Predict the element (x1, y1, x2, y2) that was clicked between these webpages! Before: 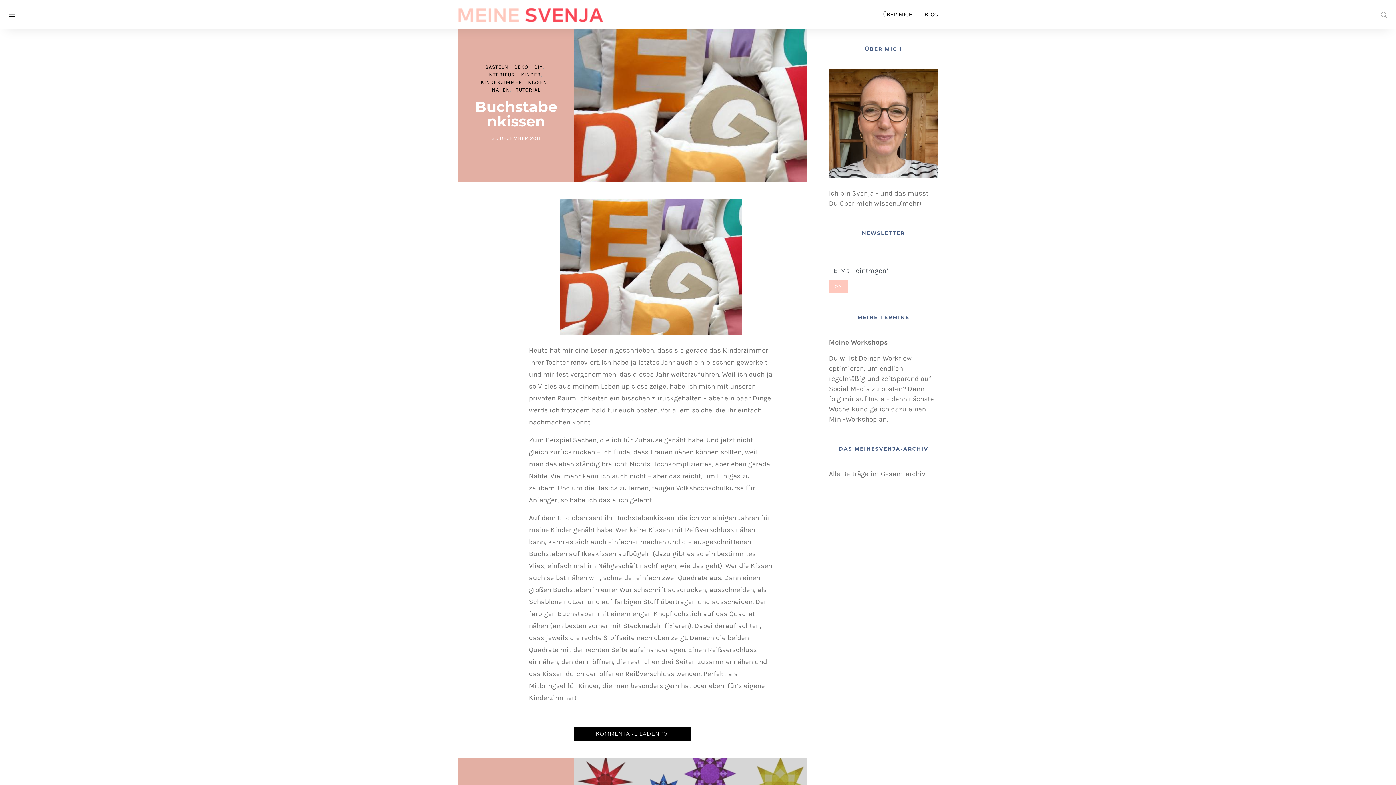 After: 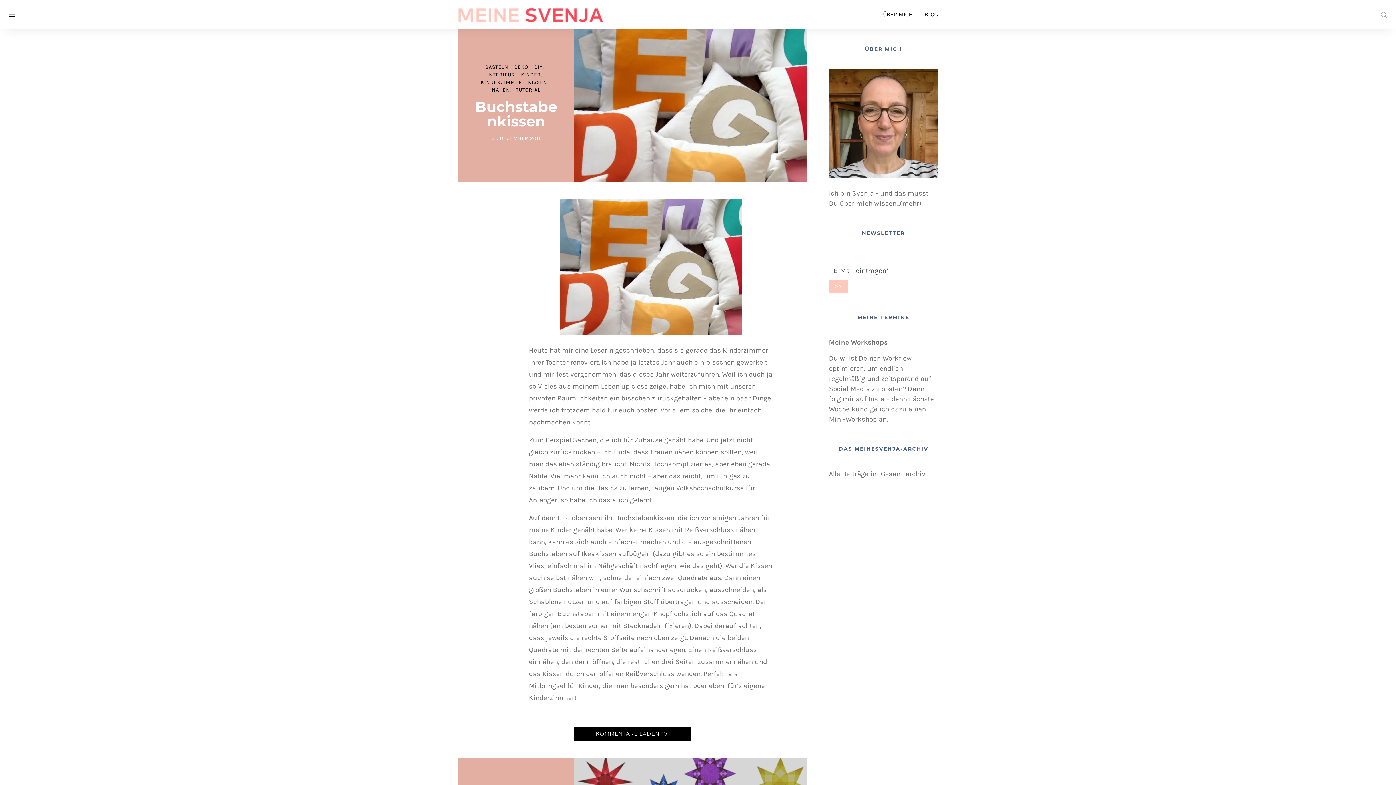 Action: label: KOMMENTARE LADEN (0) bbox: (574, 727, 690, 741)